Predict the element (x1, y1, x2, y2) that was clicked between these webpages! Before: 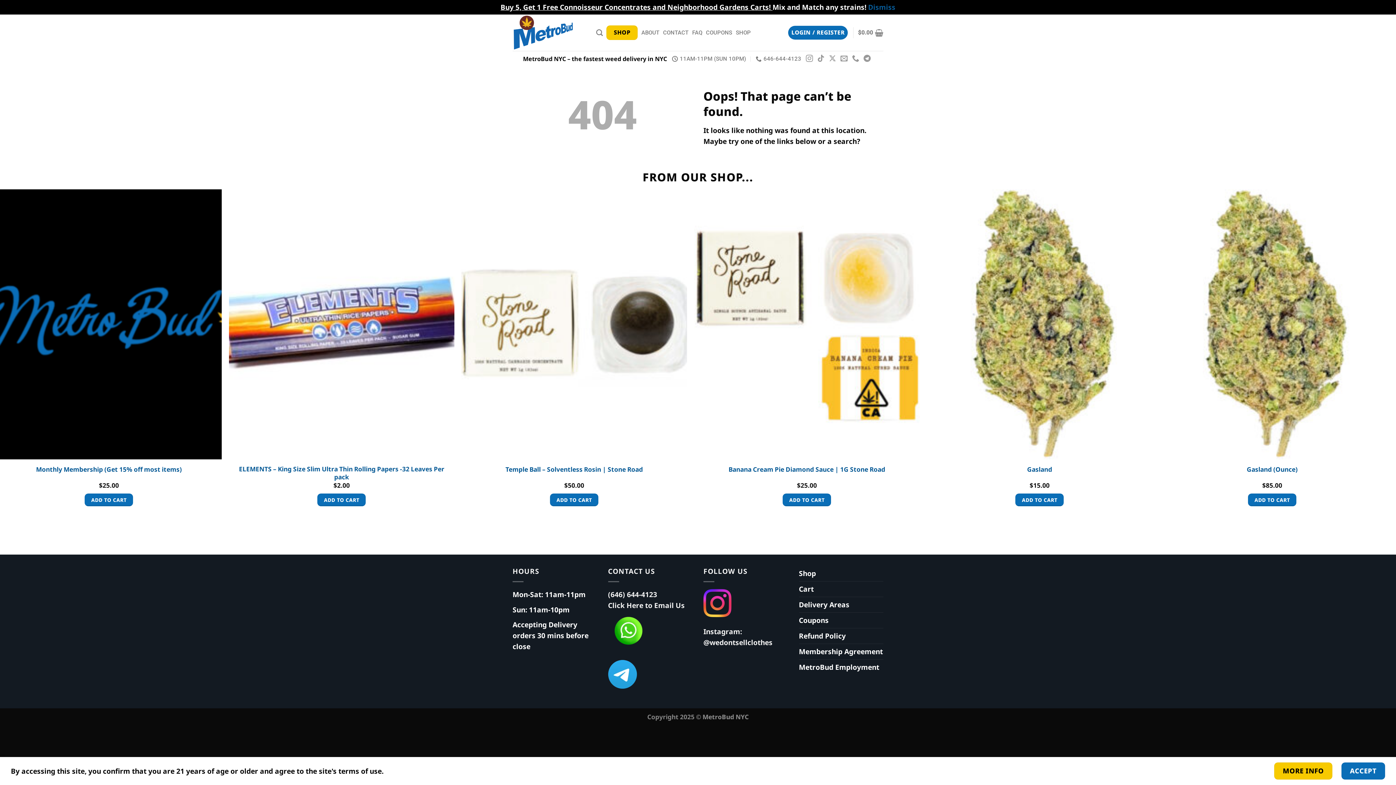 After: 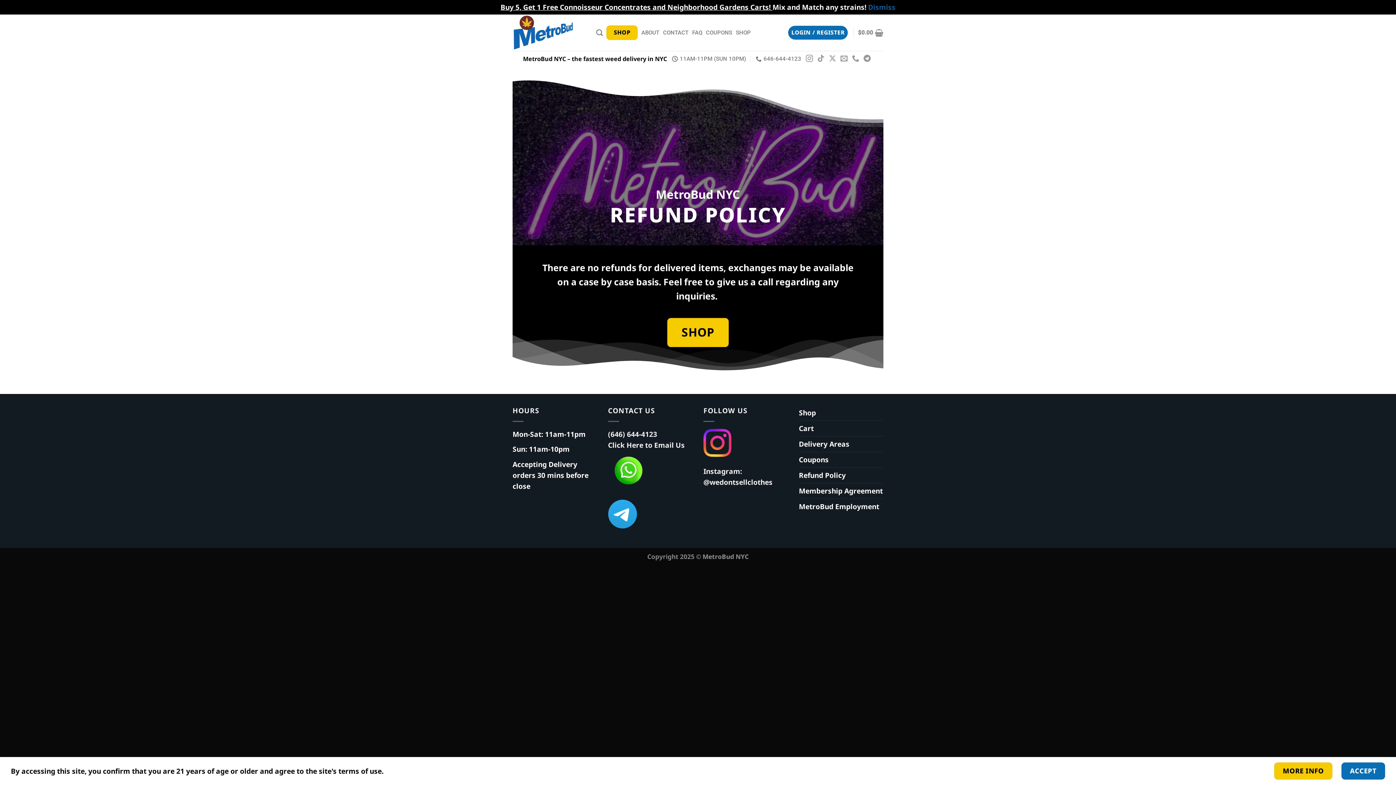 Action: label: Refund Policy bbox: (799, 628, 846, 643)